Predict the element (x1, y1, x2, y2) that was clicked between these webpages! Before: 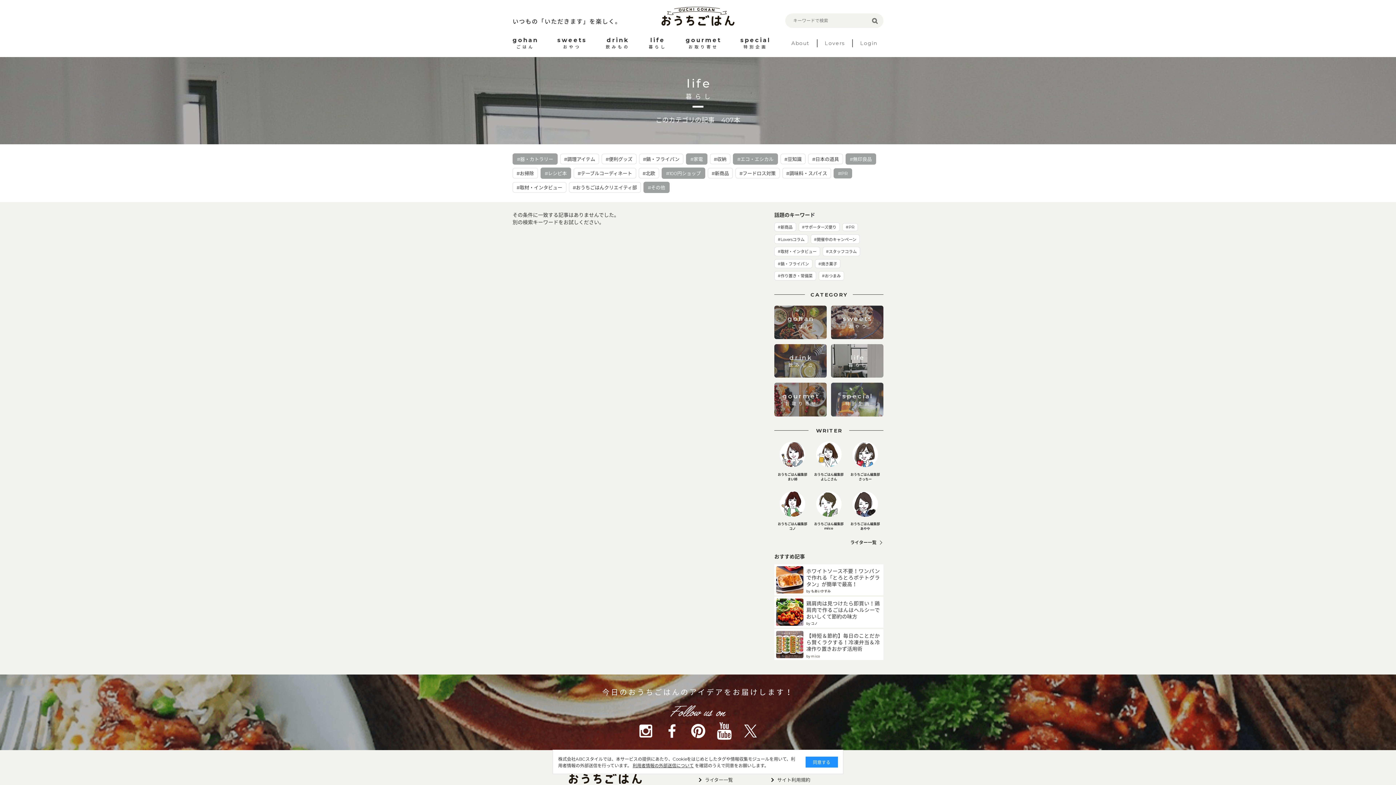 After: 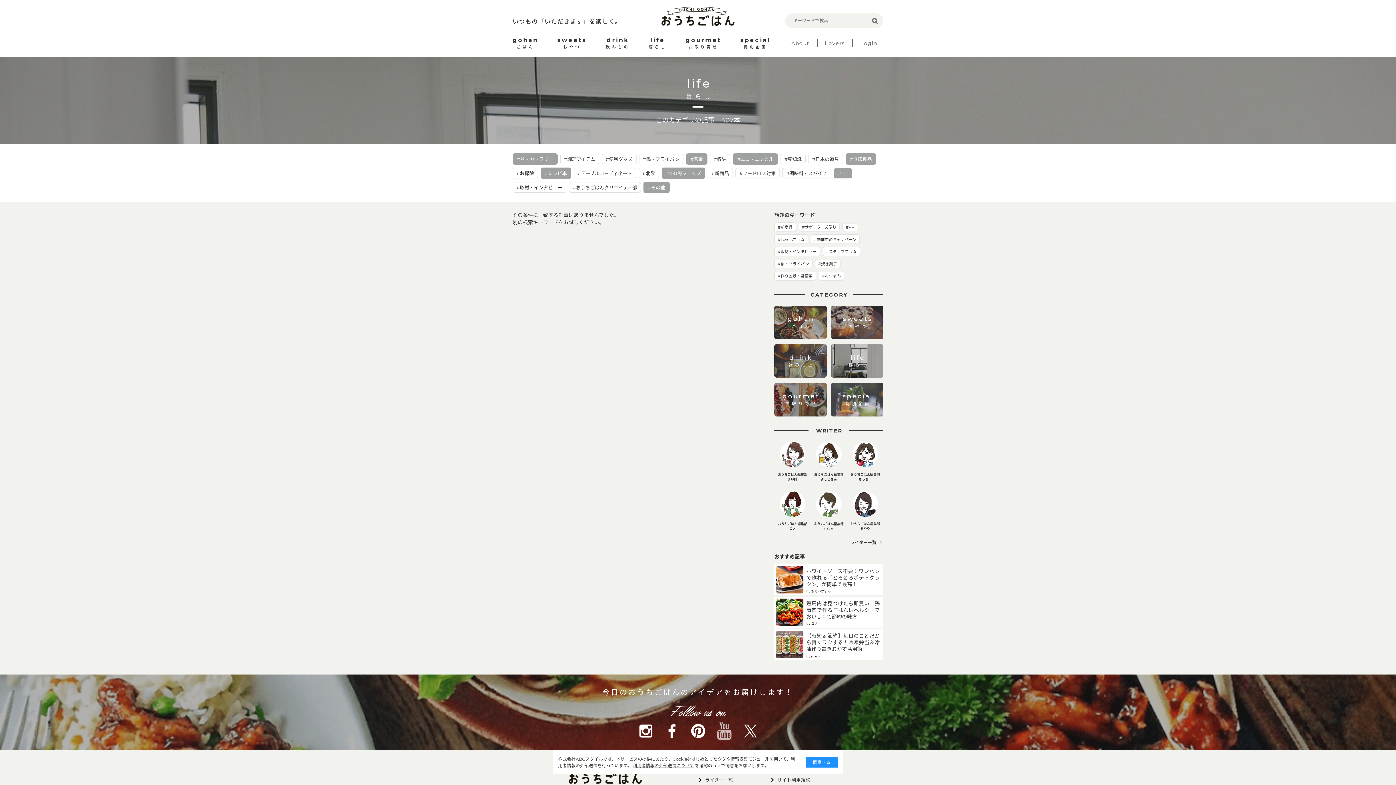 Action: bbox: (714, 720, 734, 741)